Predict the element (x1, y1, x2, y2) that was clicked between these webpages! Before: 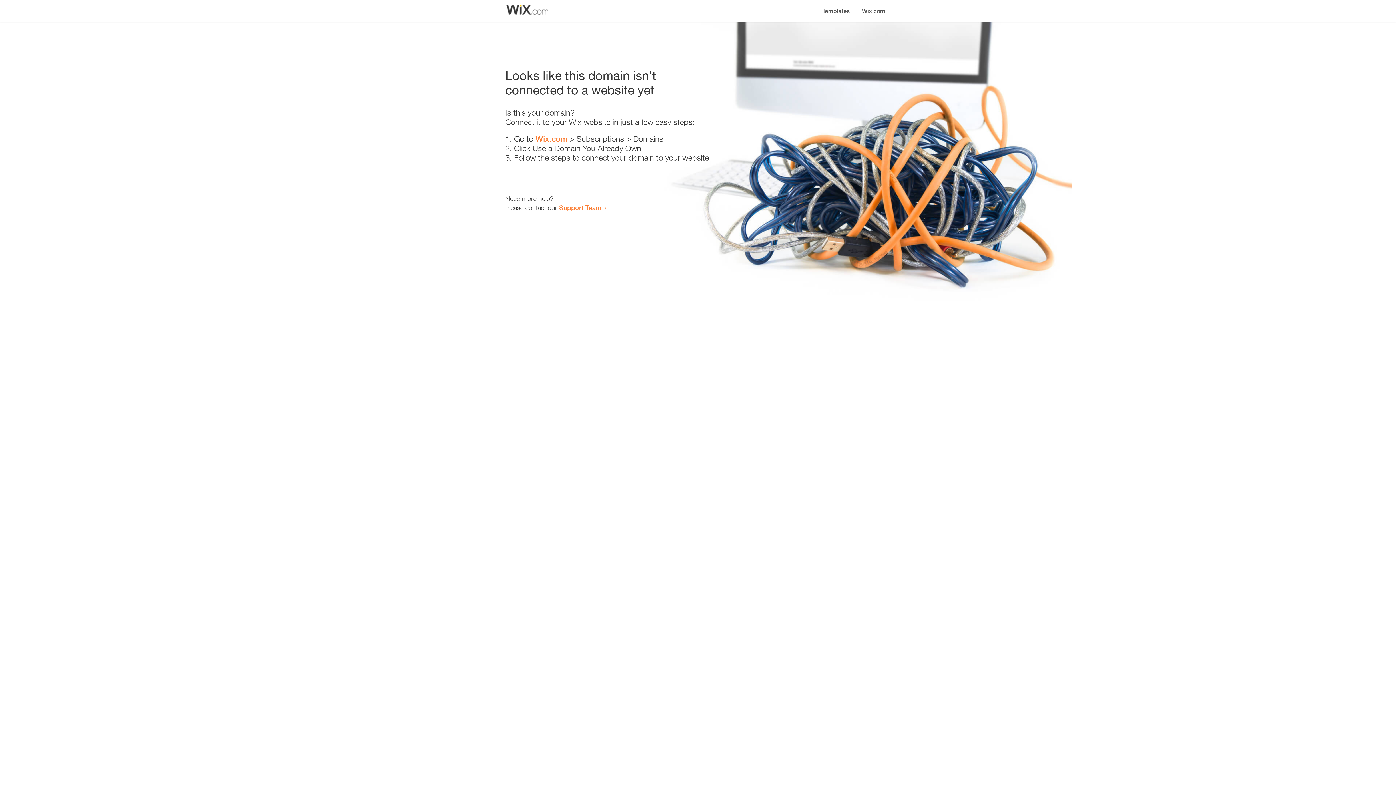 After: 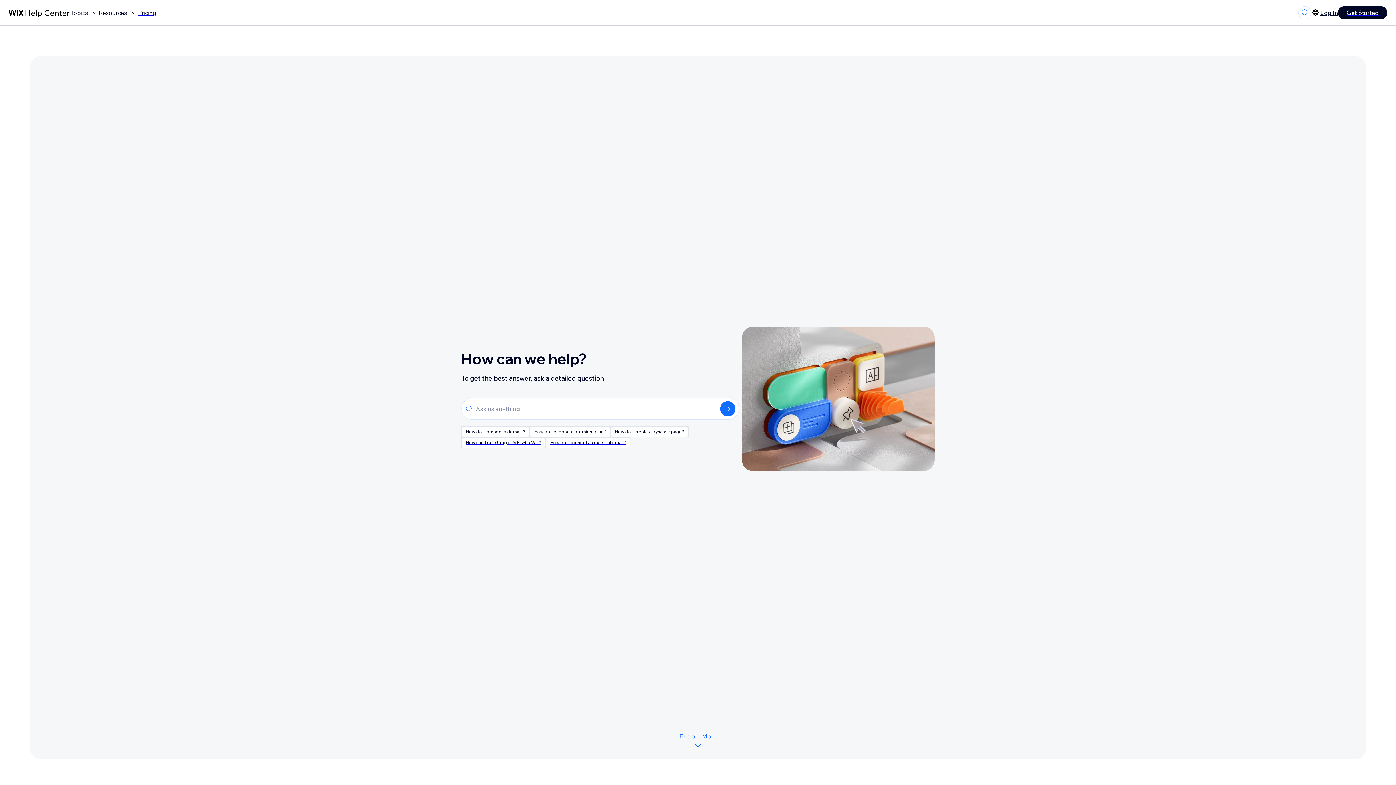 Action: label: Support Team bbox: (559, 203, 601, 211)